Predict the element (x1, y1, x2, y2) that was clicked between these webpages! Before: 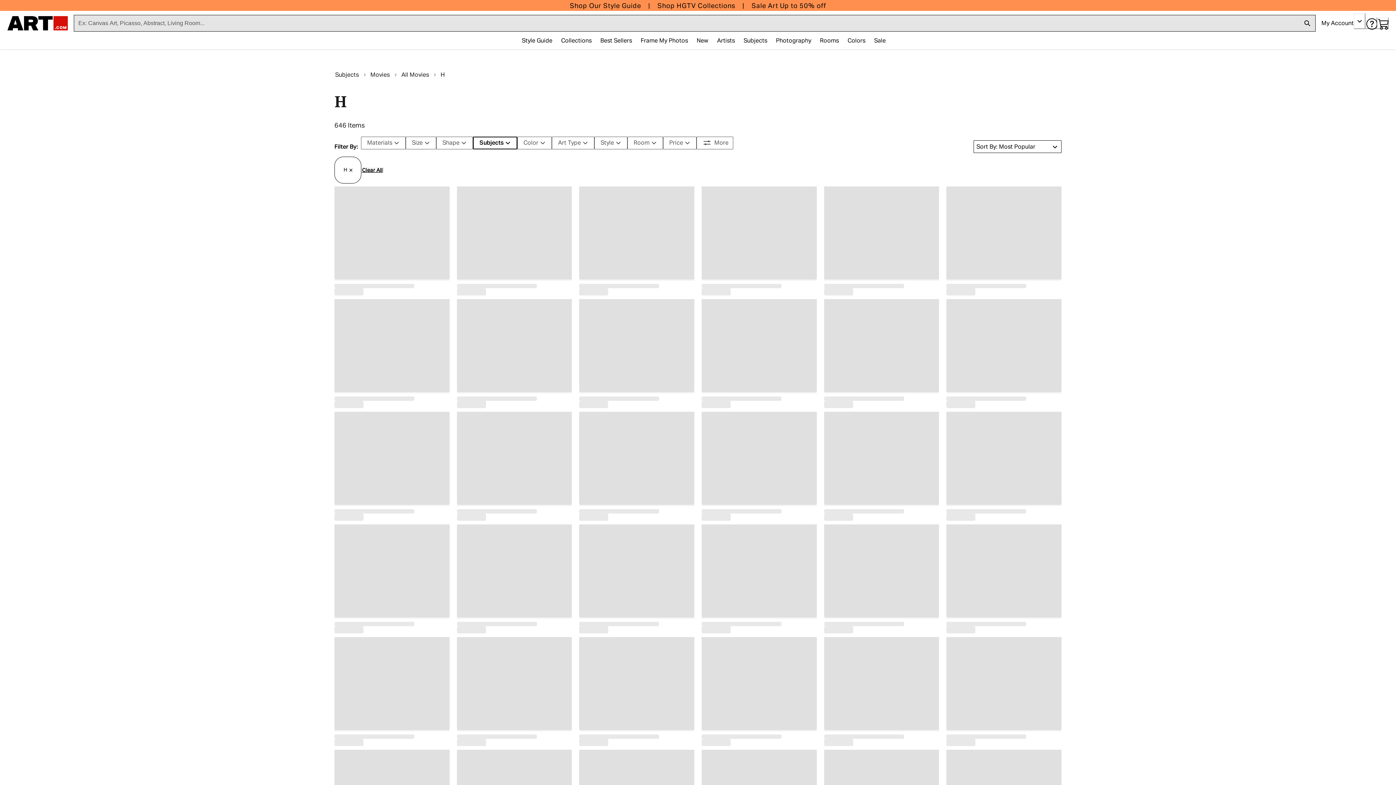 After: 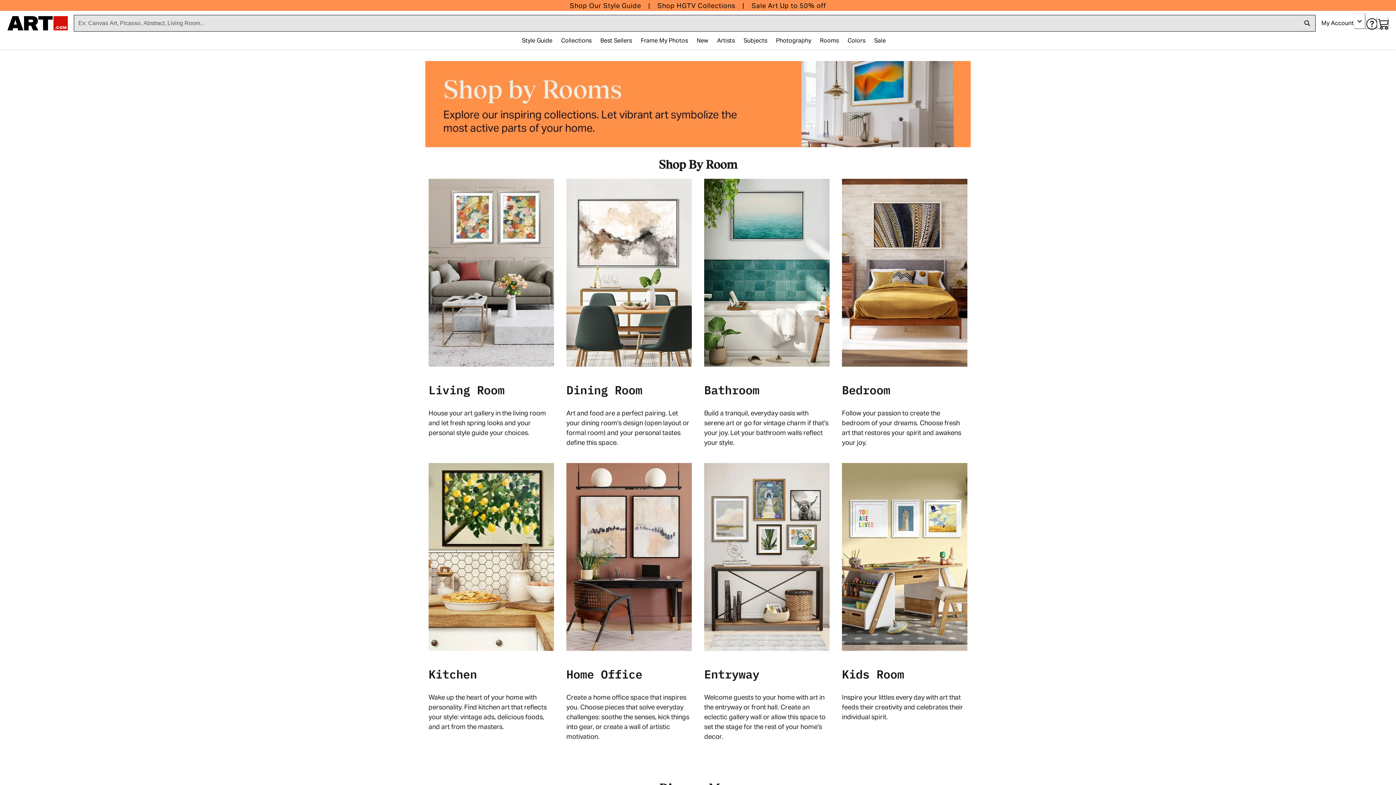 Action: label: Rooms bbox: (815, 33, 843, 48)